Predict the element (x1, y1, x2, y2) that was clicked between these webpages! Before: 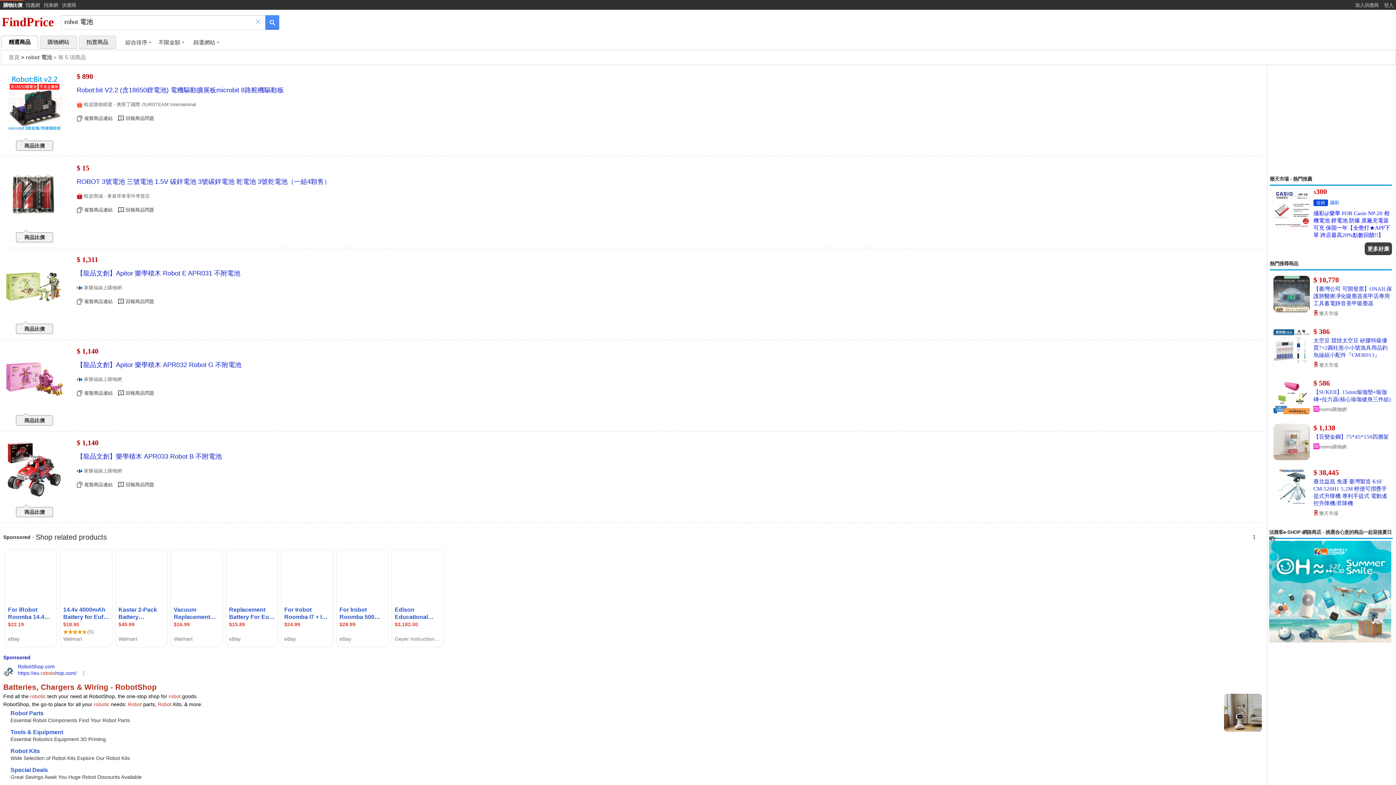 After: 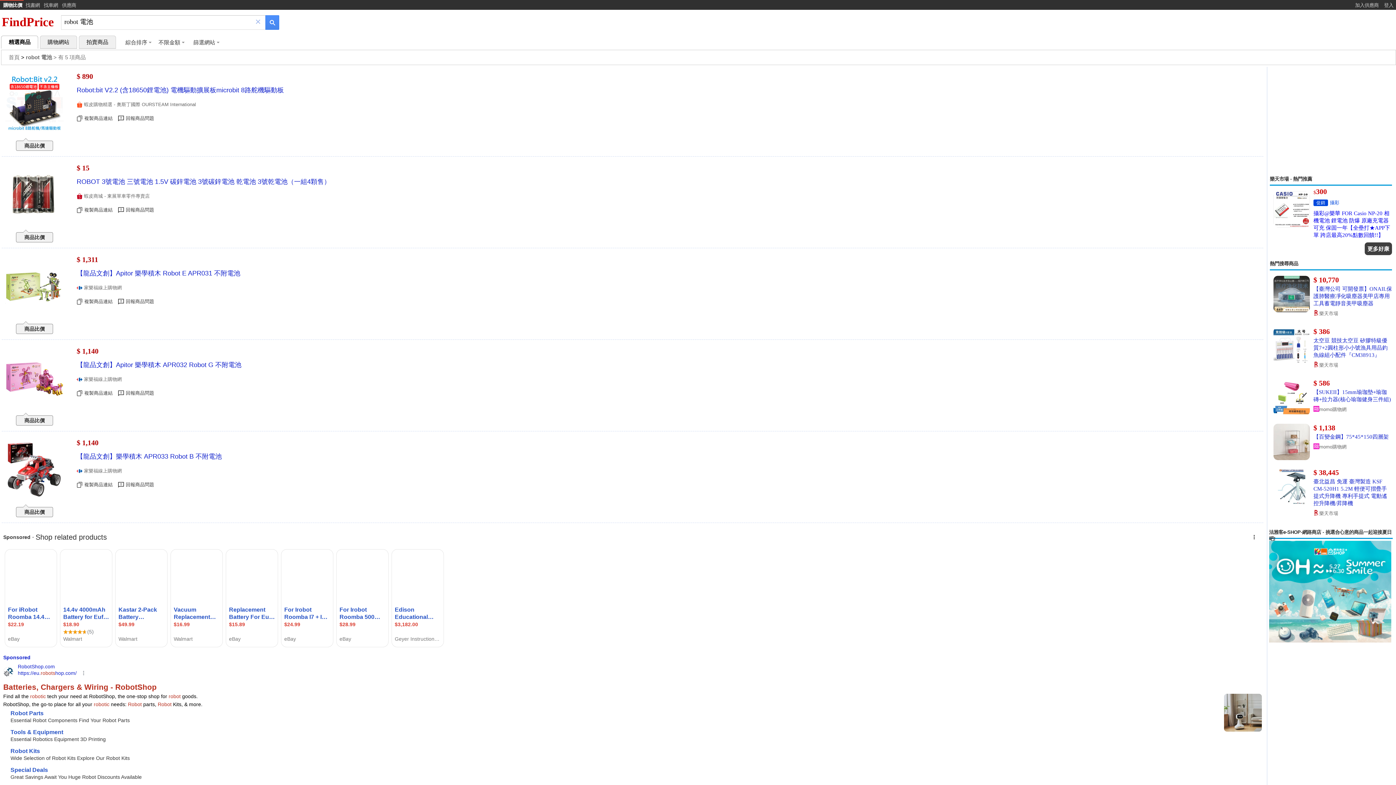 Action: label: $ 386 bbox: (1313, 329, 1330, 335)